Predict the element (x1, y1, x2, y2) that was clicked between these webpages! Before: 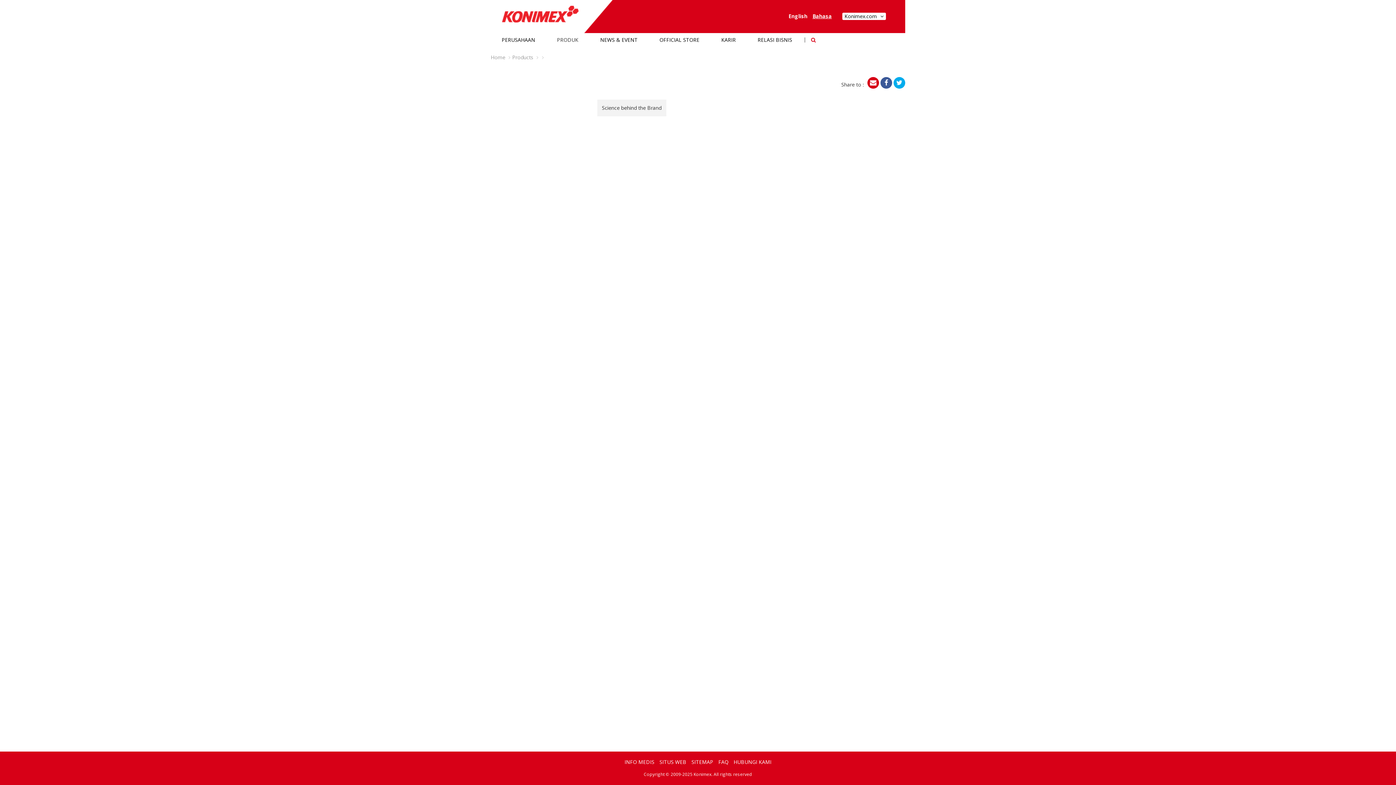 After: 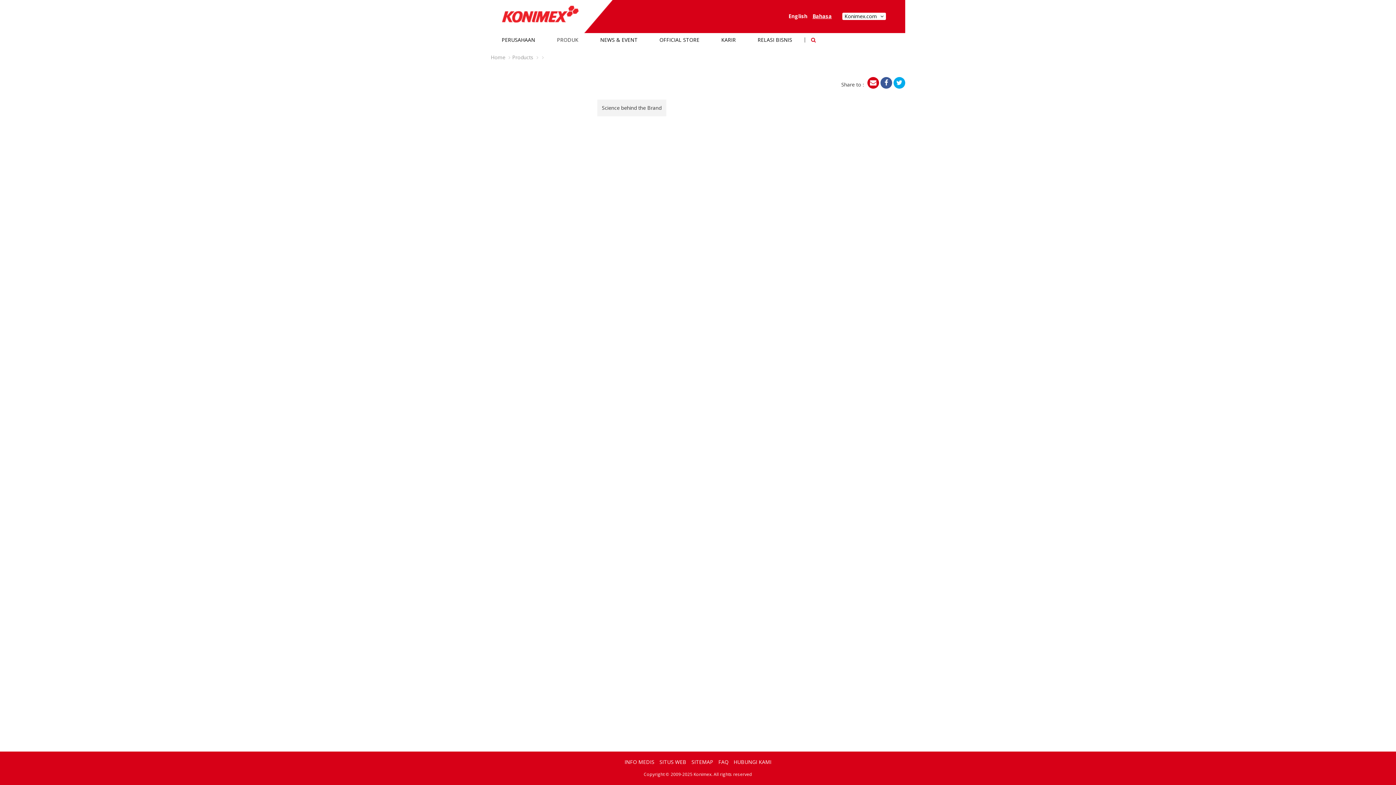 Action: label: email bbox: (867, 77, 879, 88)